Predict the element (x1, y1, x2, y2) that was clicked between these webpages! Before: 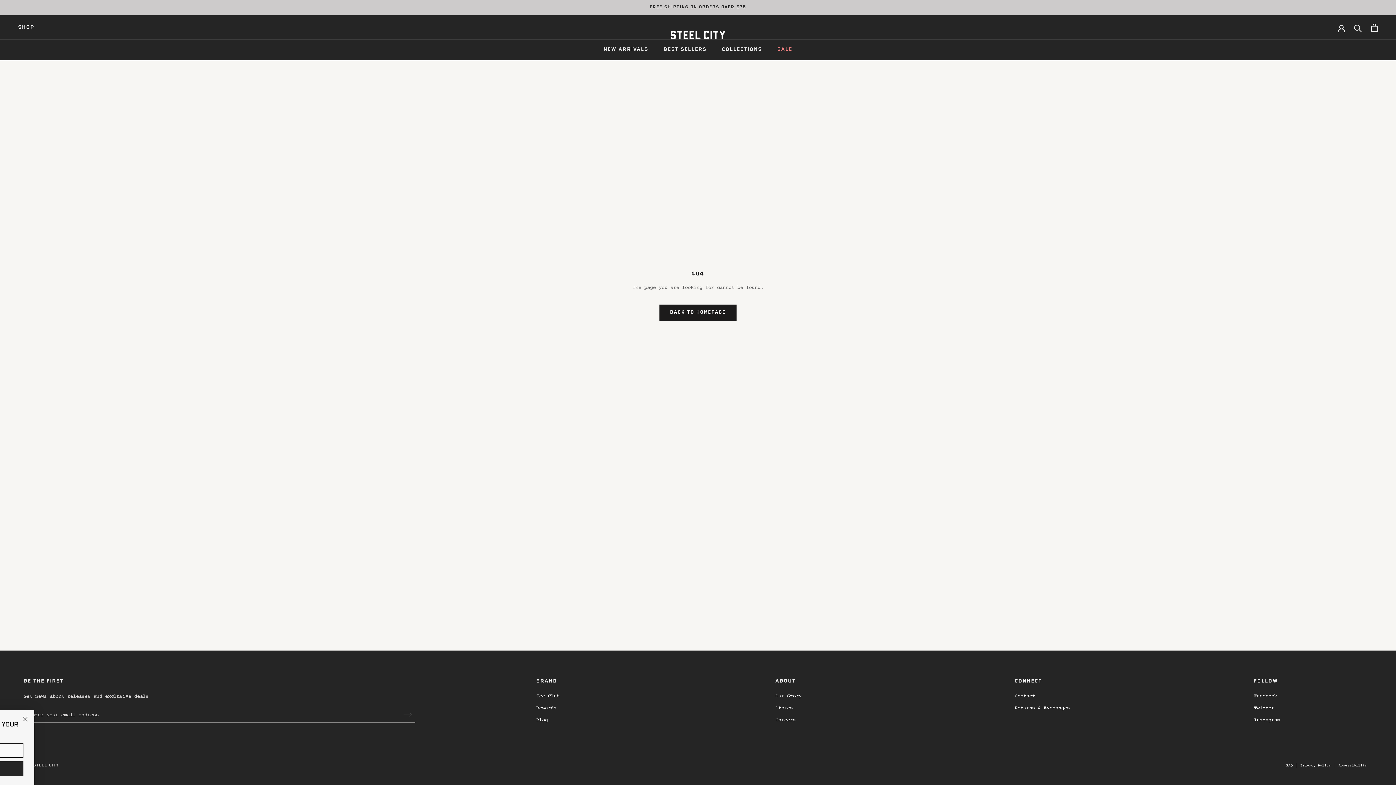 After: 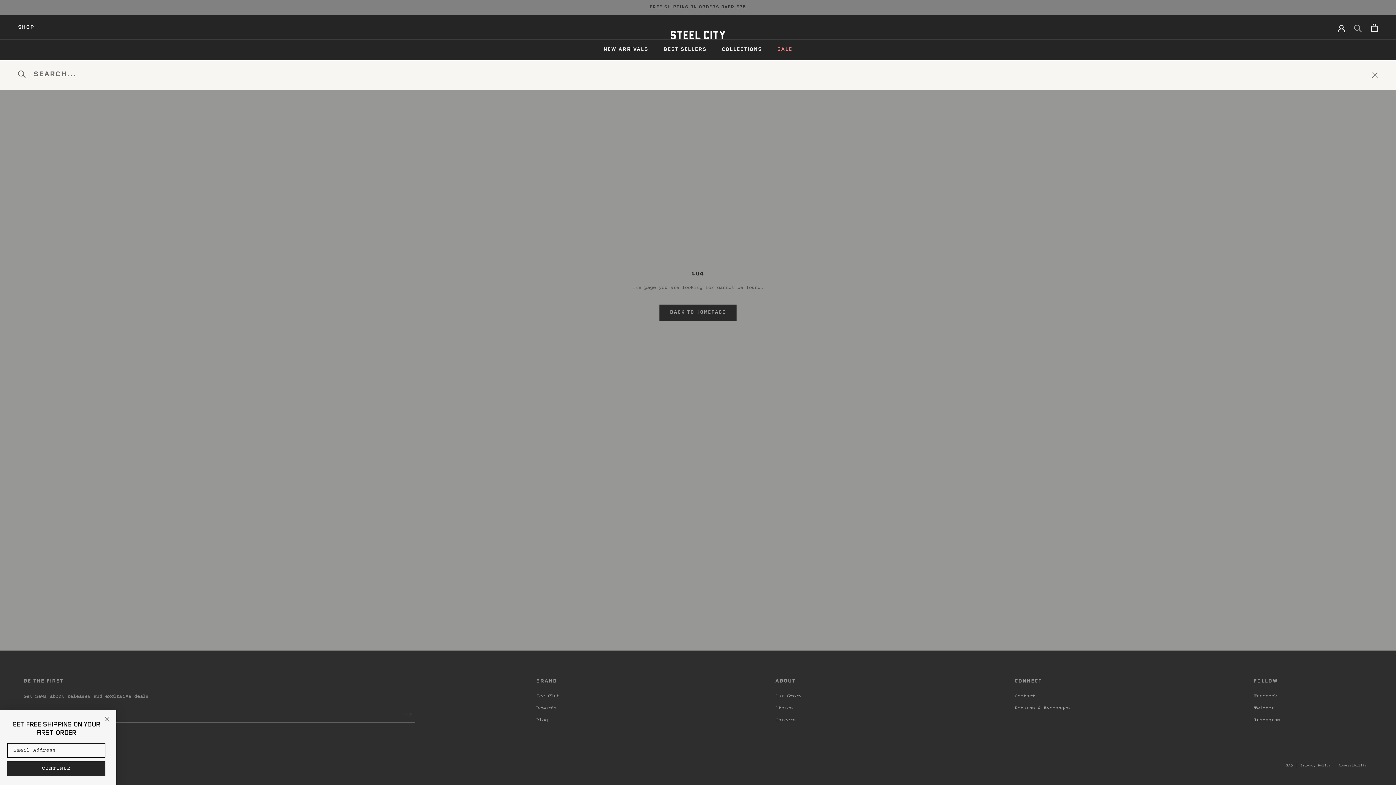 Action: label: Search bbox: (1354, 24, 1362, 31)